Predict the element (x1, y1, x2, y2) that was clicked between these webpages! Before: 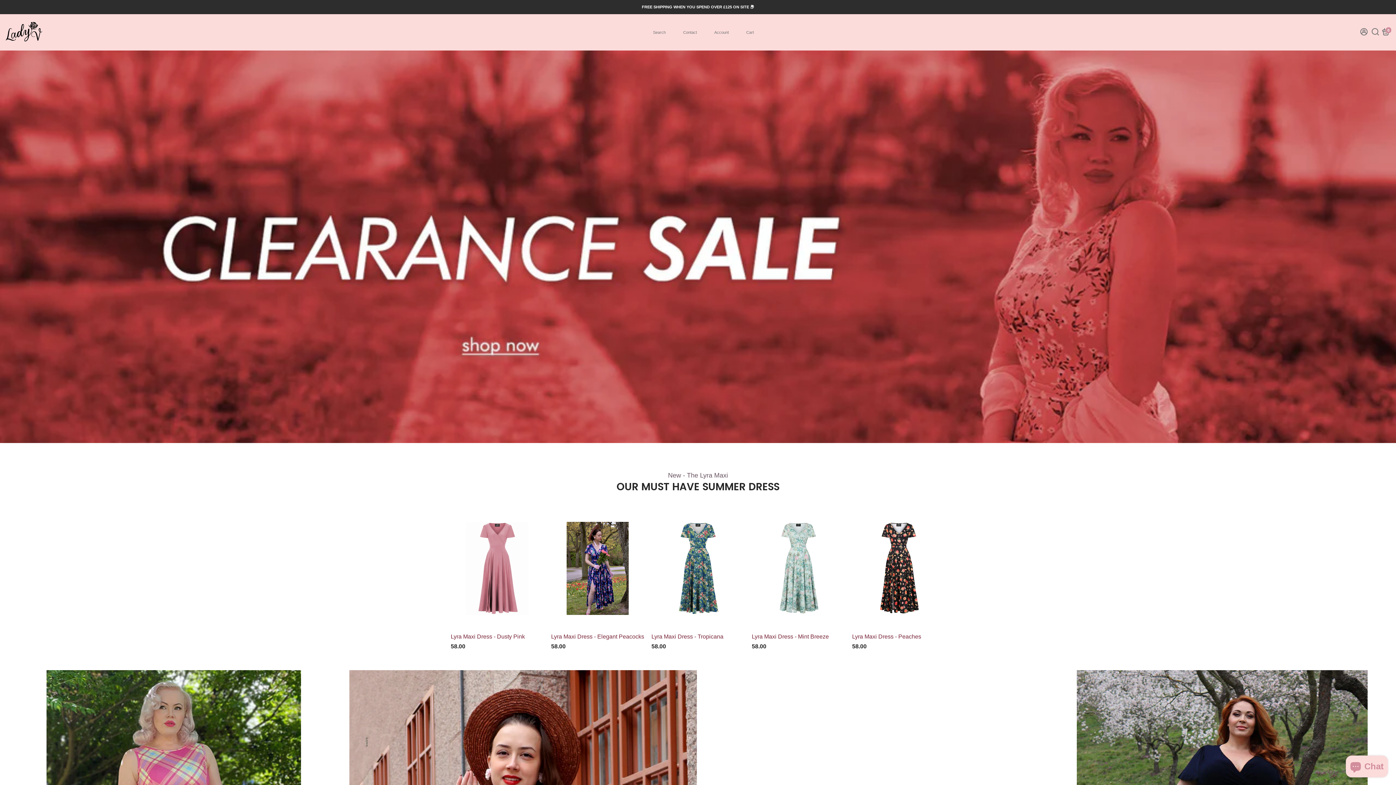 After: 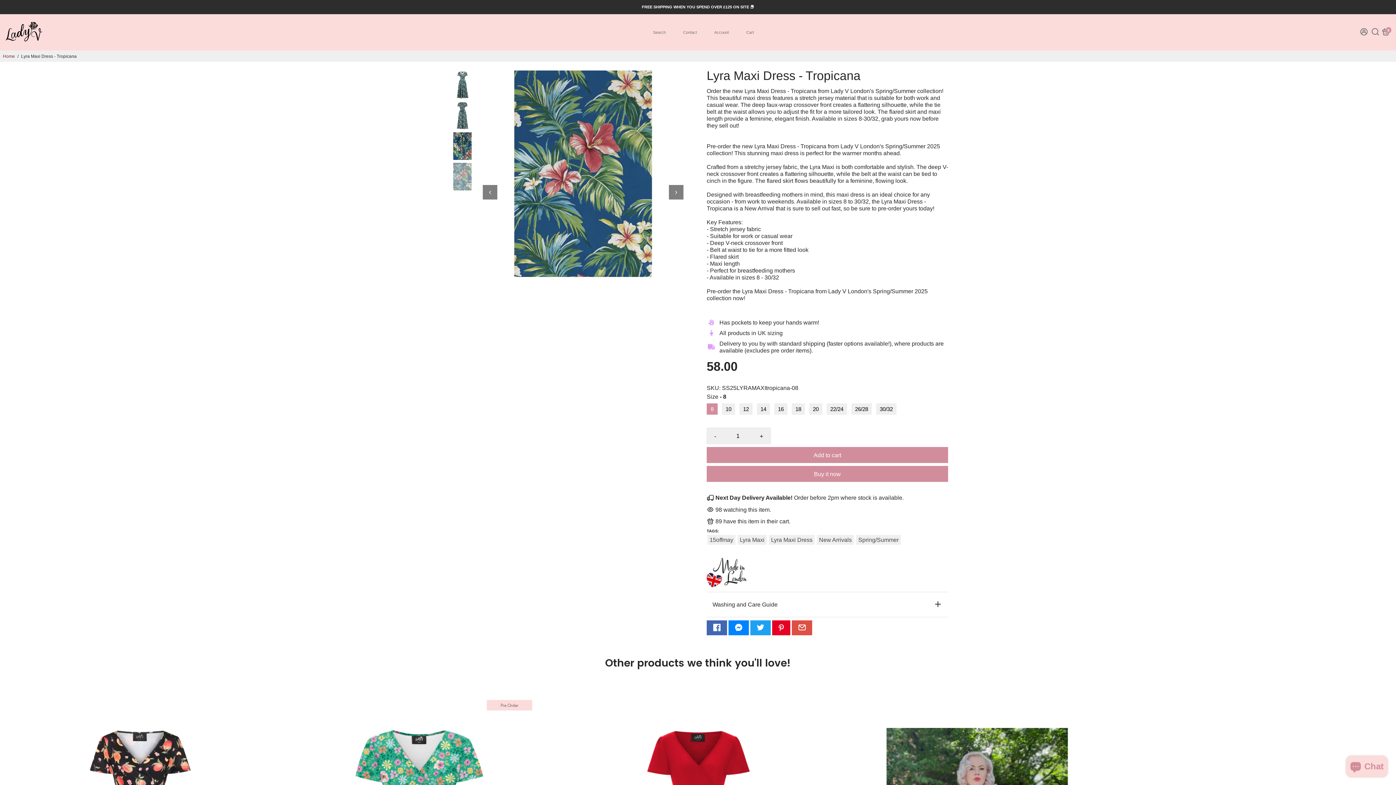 Action: bbox: (651, 506, 744, 630)